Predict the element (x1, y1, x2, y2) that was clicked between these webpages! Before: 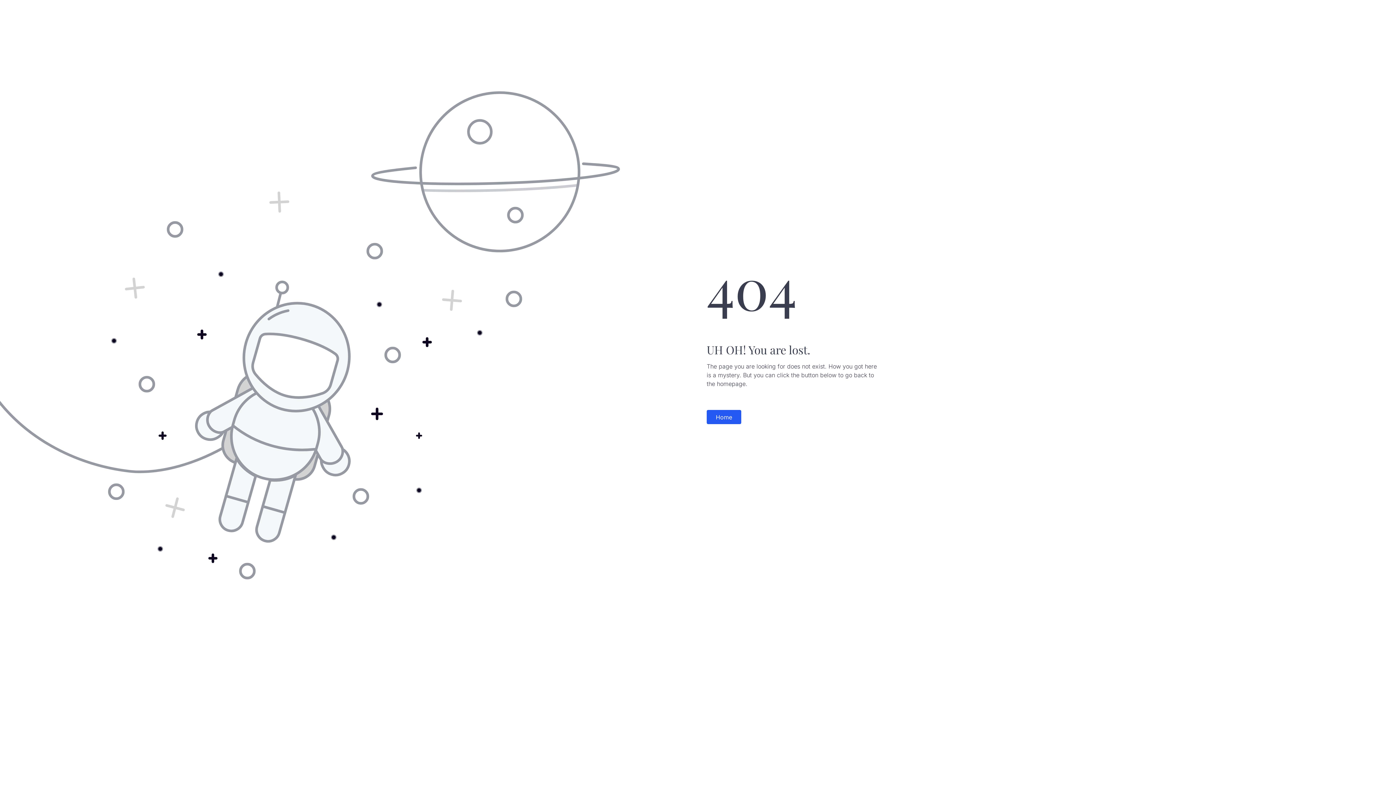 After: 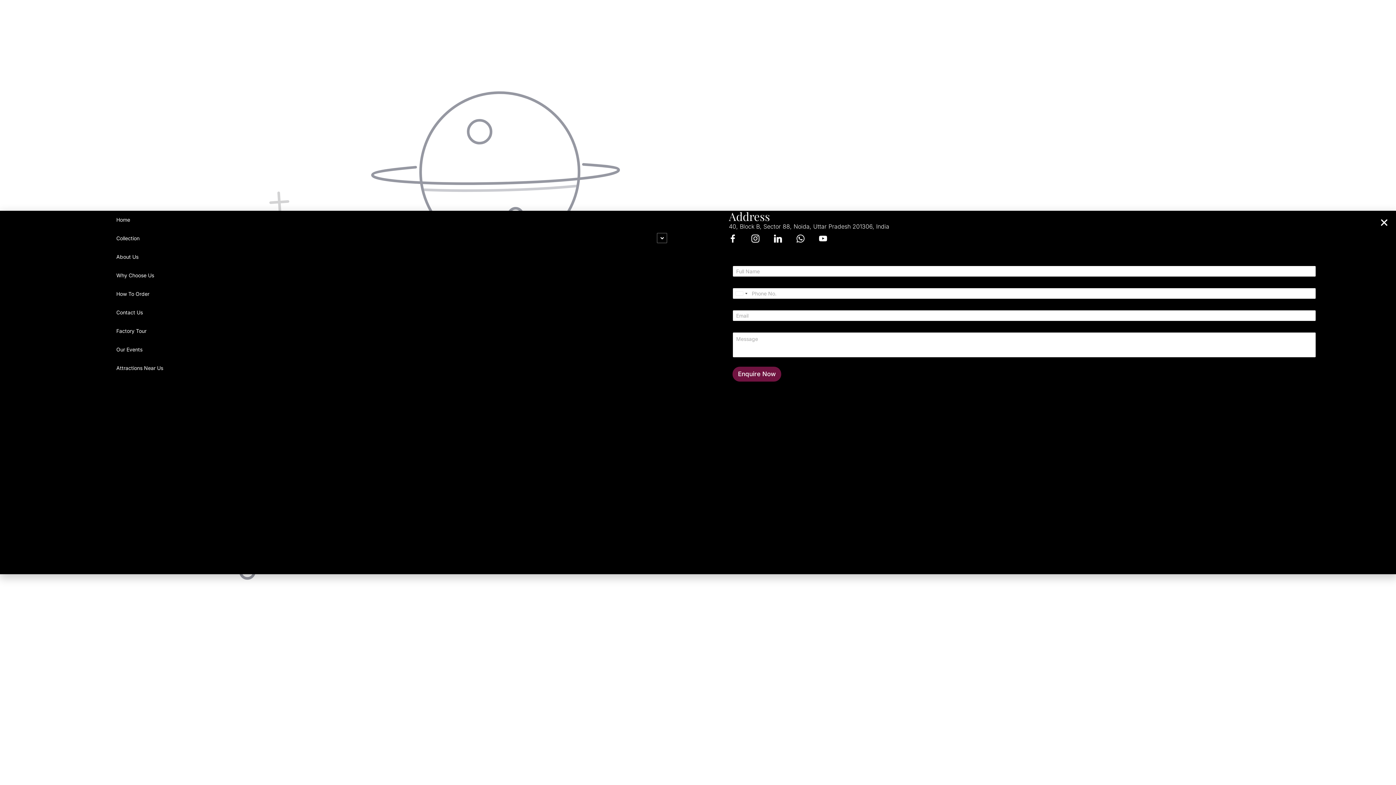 Action: bbox: (960, 3, 970, 14)